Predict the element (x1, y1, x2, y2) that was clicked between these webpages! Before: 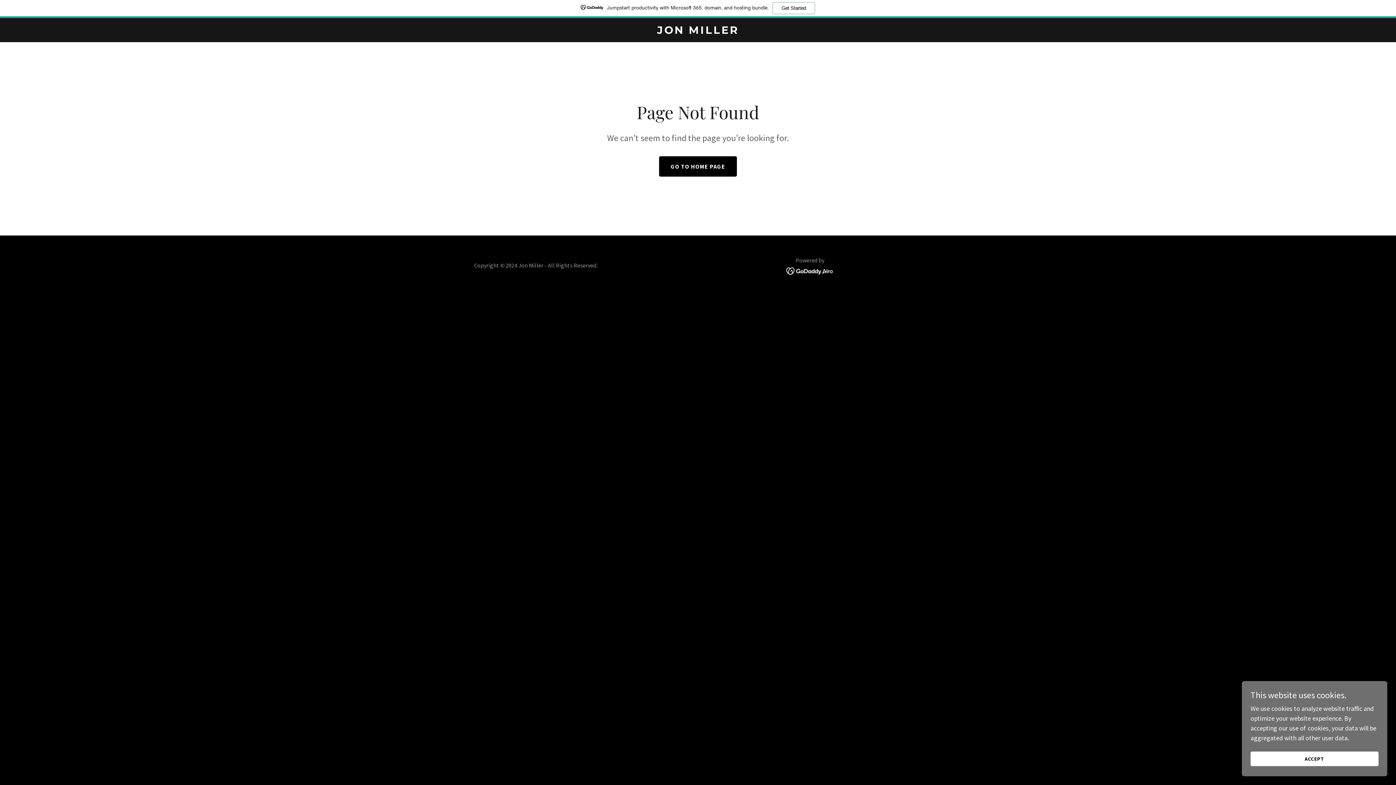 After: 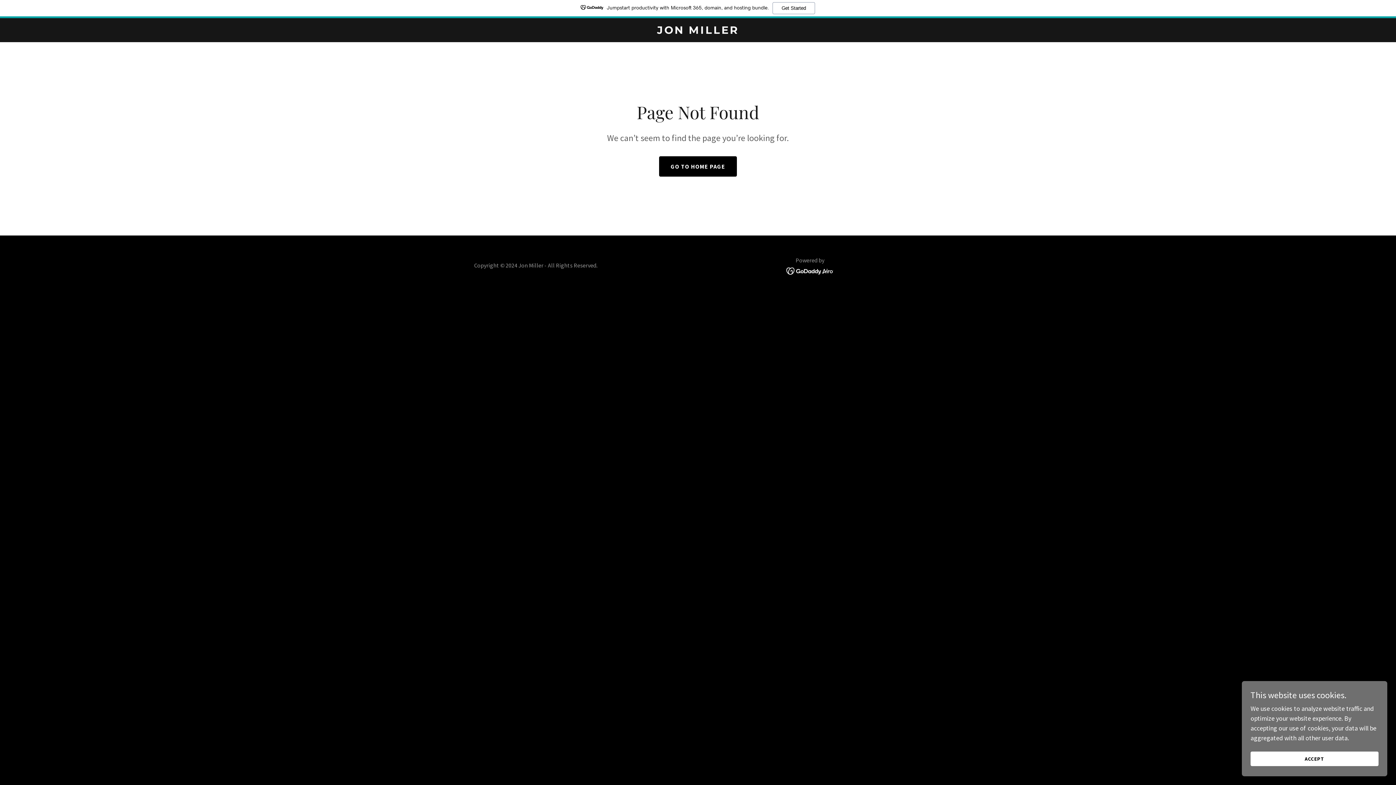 Action: label: Jumpstart productivity with Microsoft 365, domain, and hosting bundle.
Get Started bbox: (0, 0, 1396, 18)